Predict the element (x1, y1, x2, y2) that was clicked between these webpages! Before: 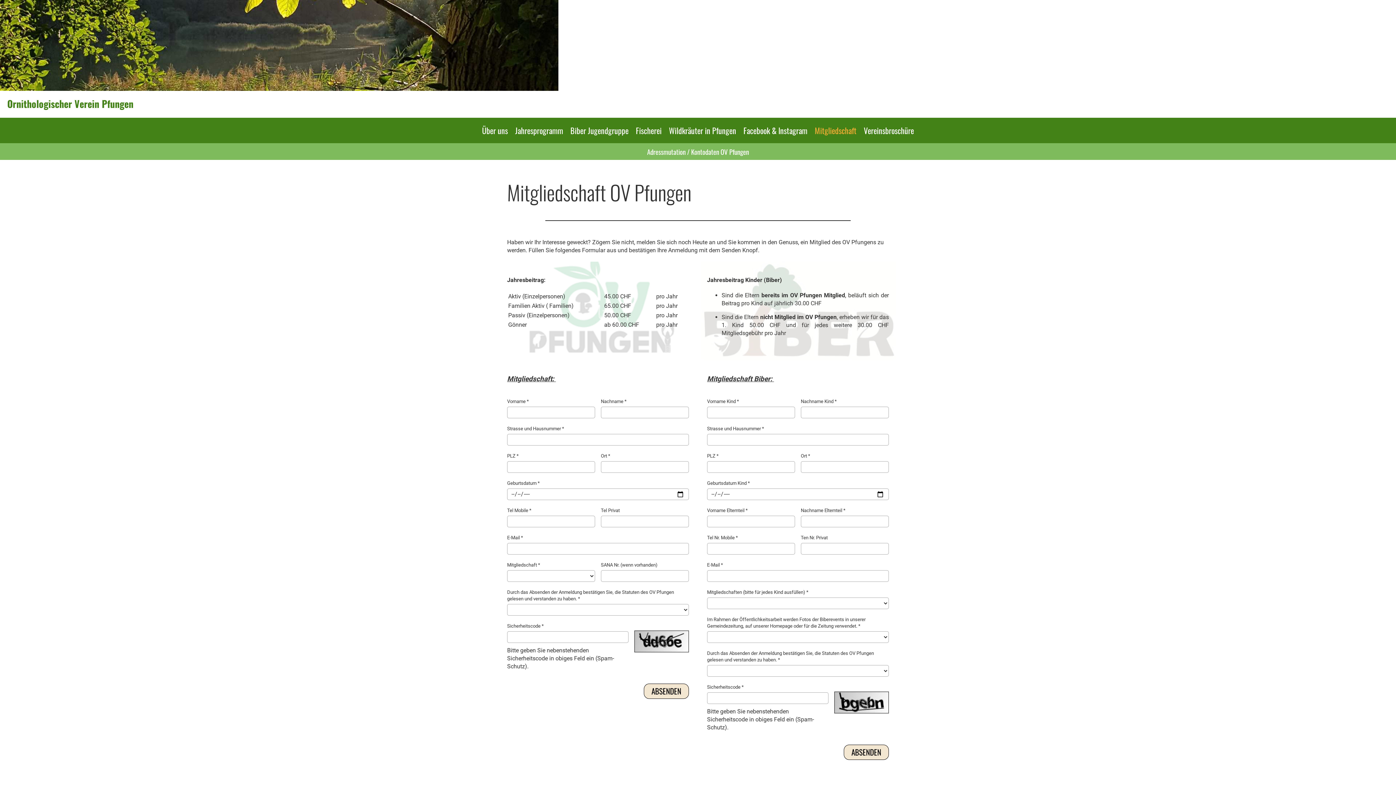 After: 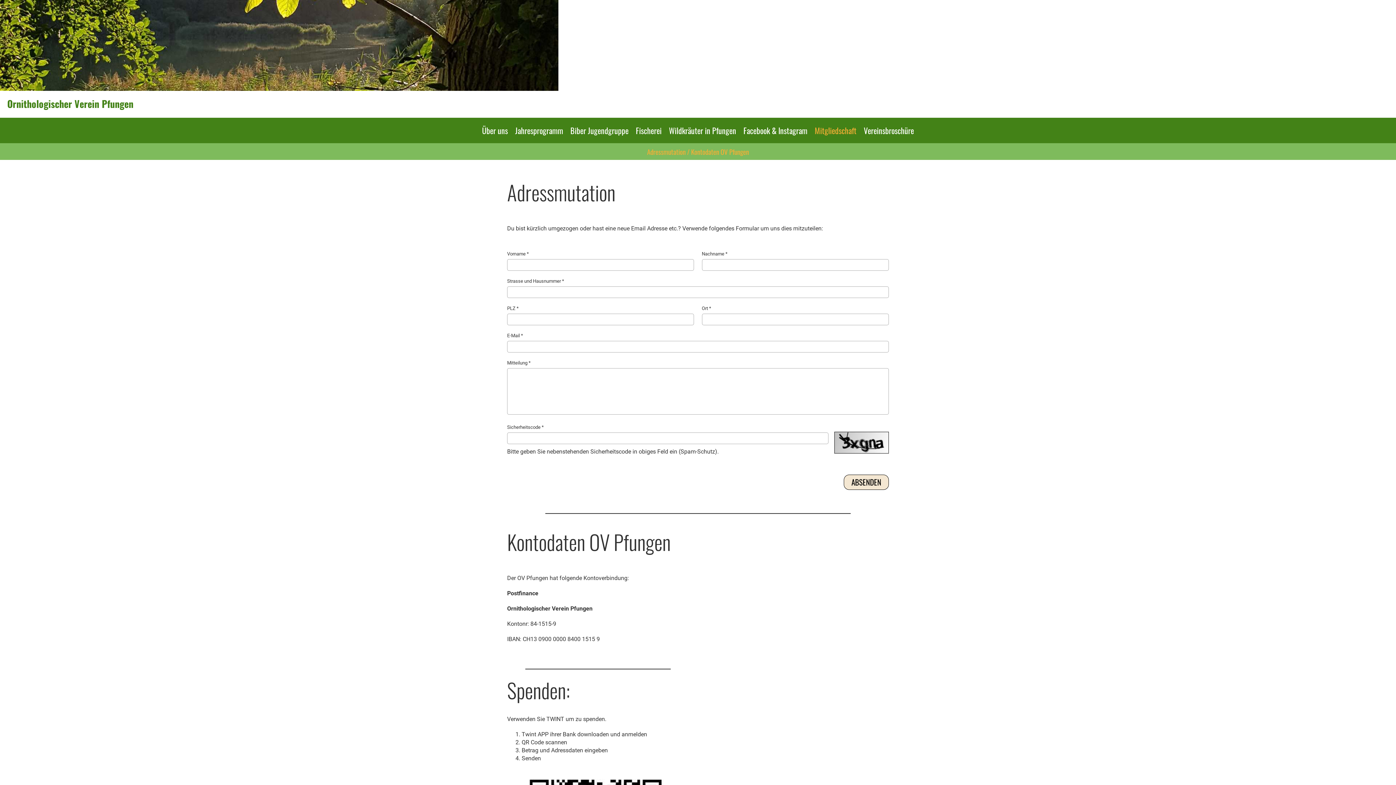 Action: label: Adressmutation / Kontodaten OV Pfungen bbox: (643, 143, 752, 160)